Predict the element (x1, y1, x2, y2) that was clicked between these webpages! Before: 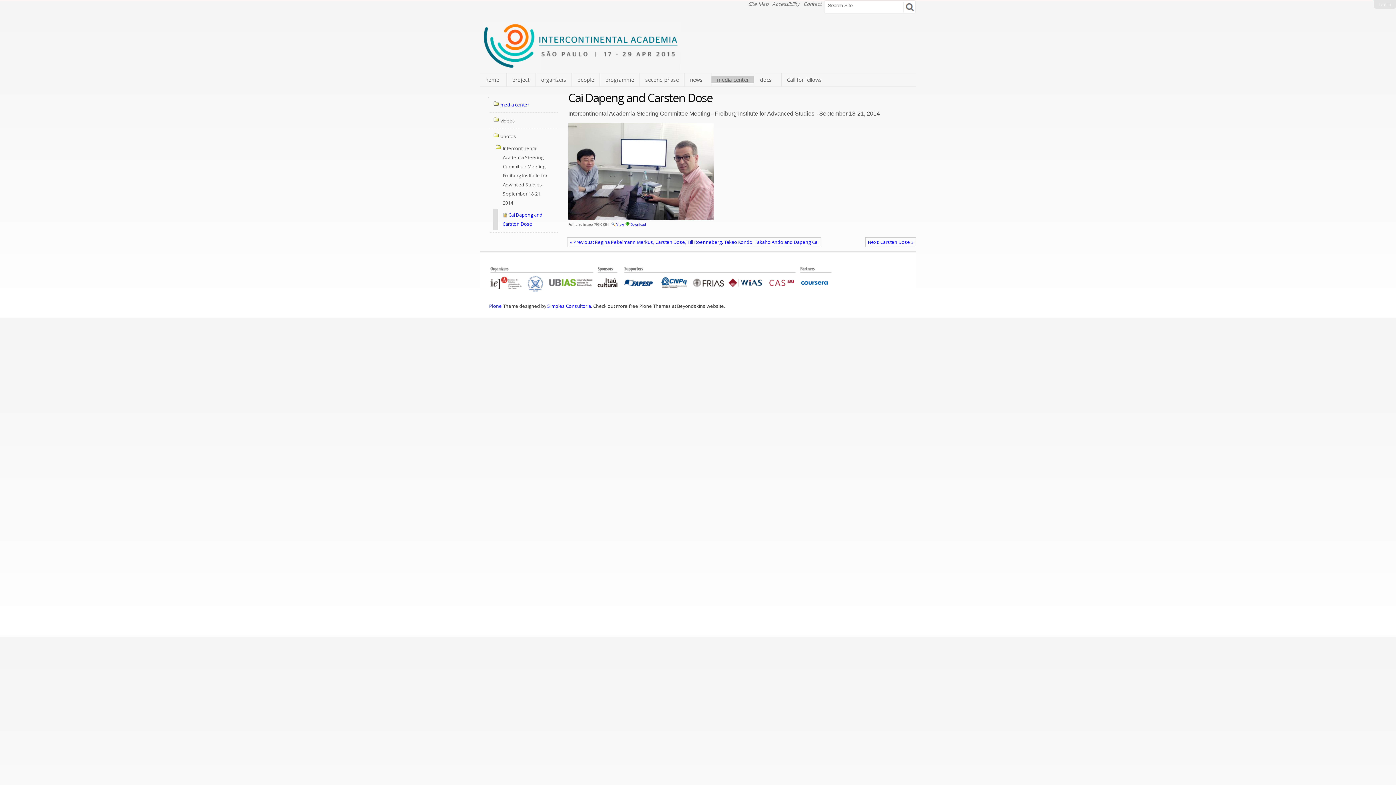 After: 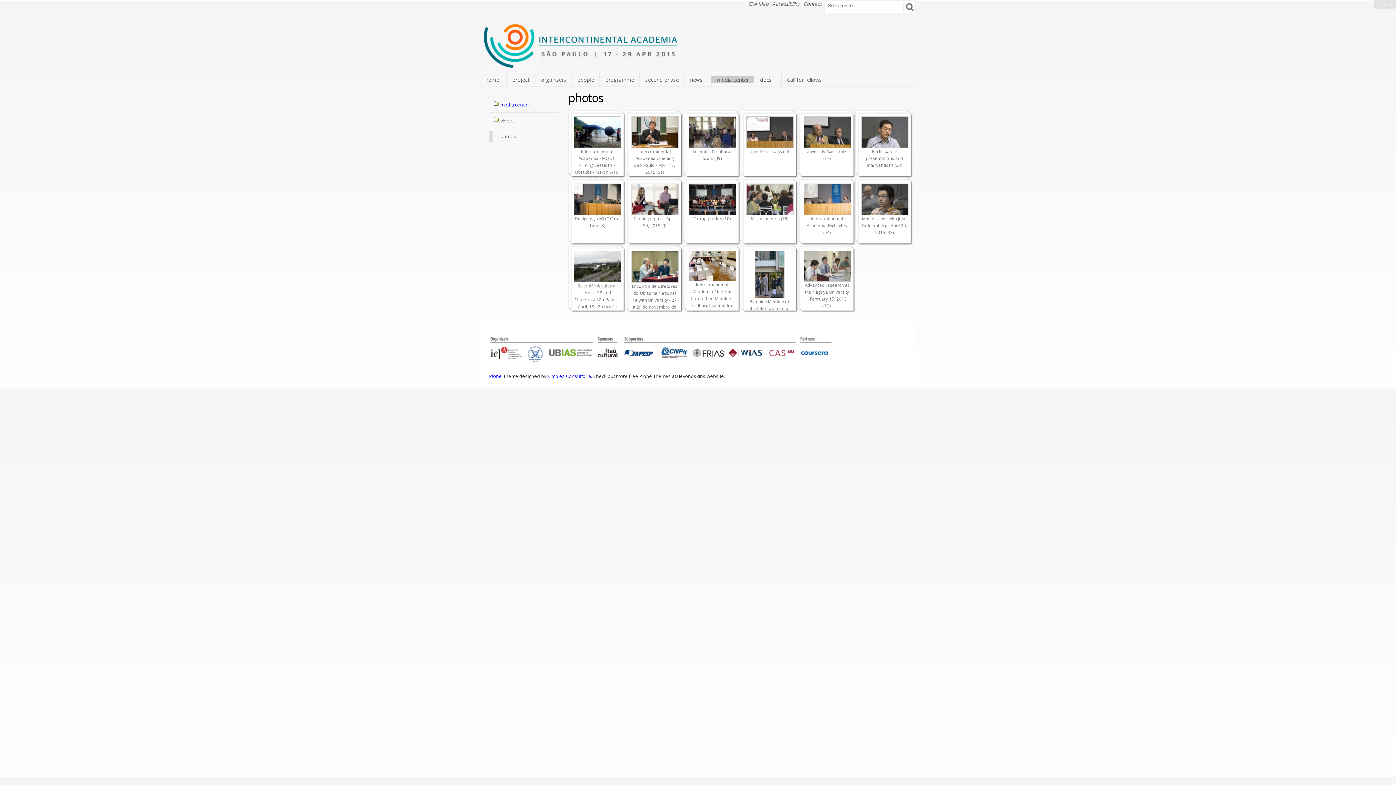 Action: bbox: (493, 130, 553, 142) label: photos